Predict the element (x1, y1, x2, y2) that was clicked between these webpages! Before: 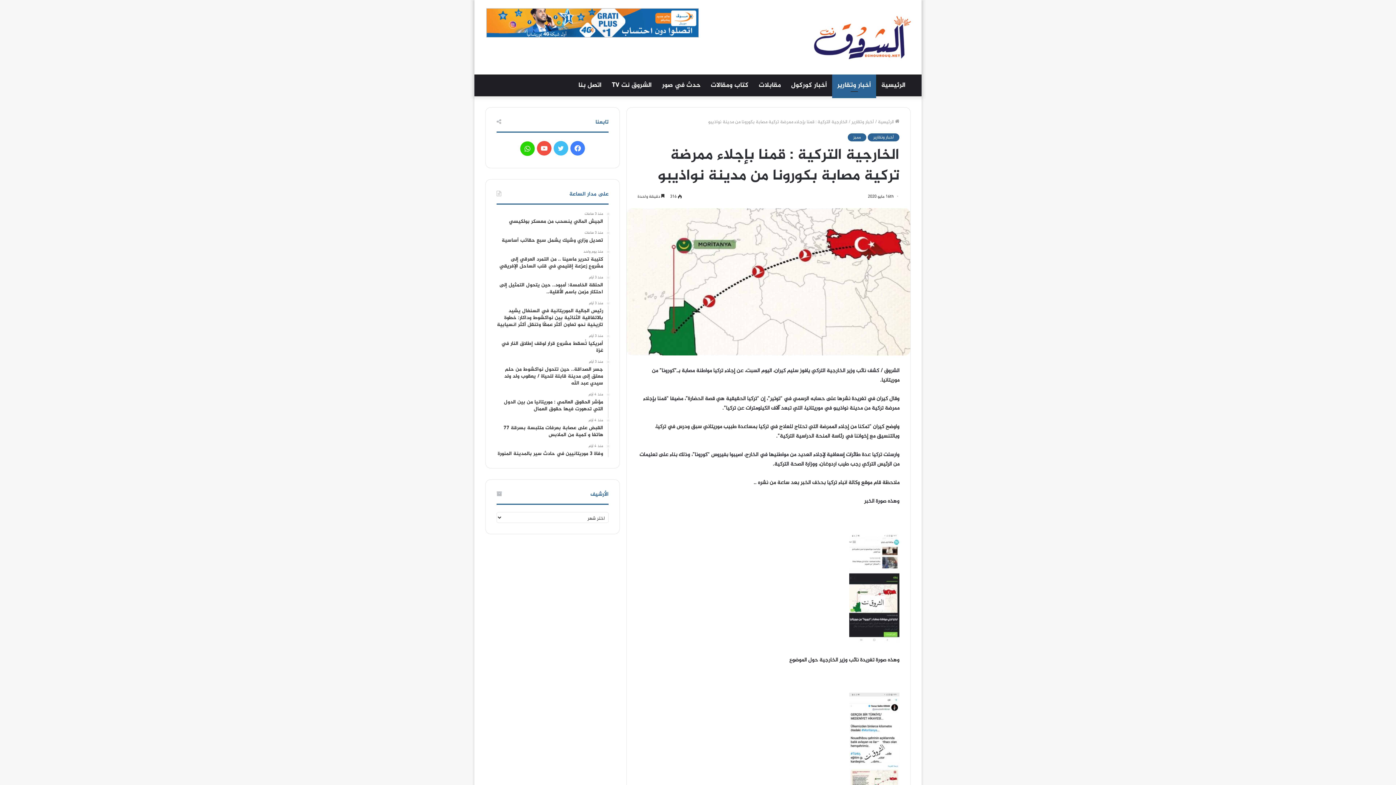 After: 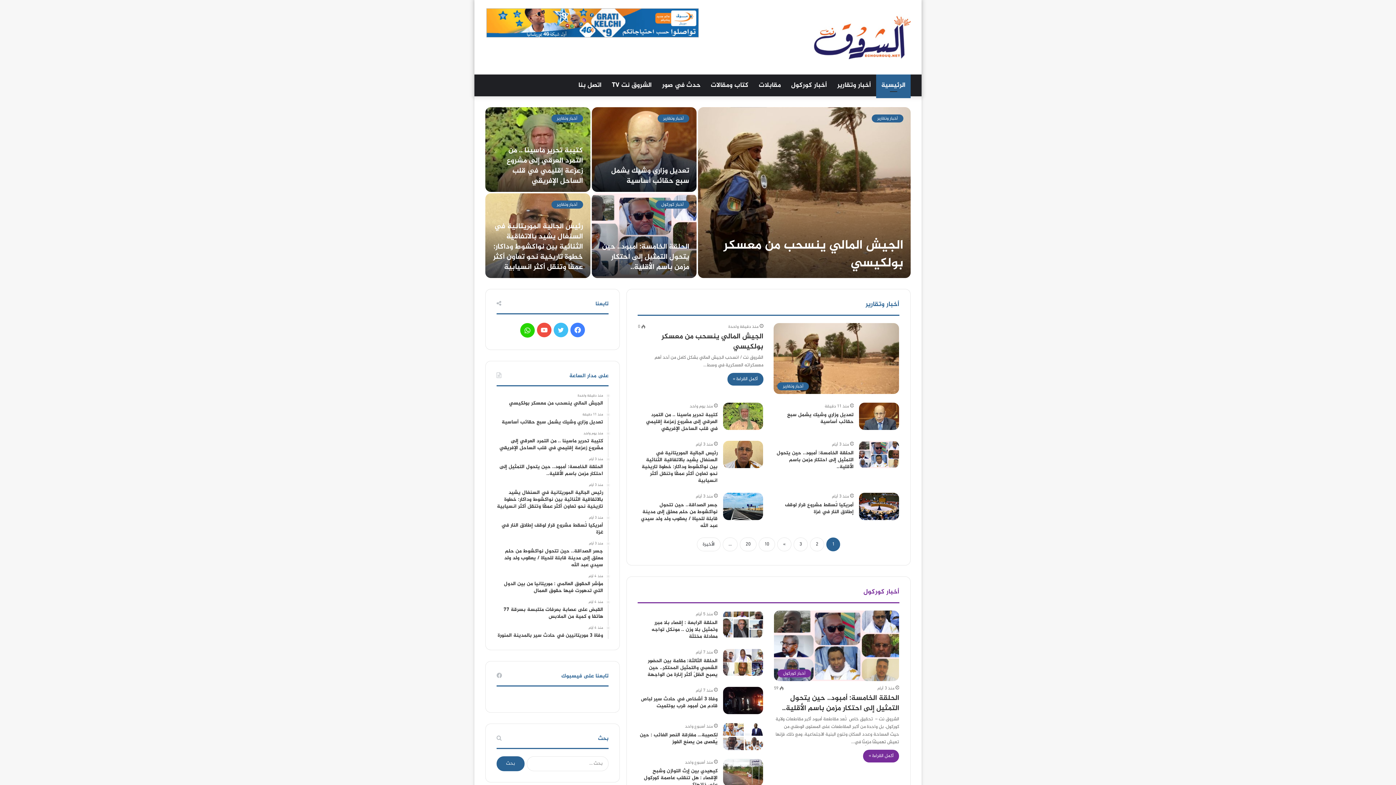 Action: label:  الرئيسية bbox: (878, 118, 899, 126)